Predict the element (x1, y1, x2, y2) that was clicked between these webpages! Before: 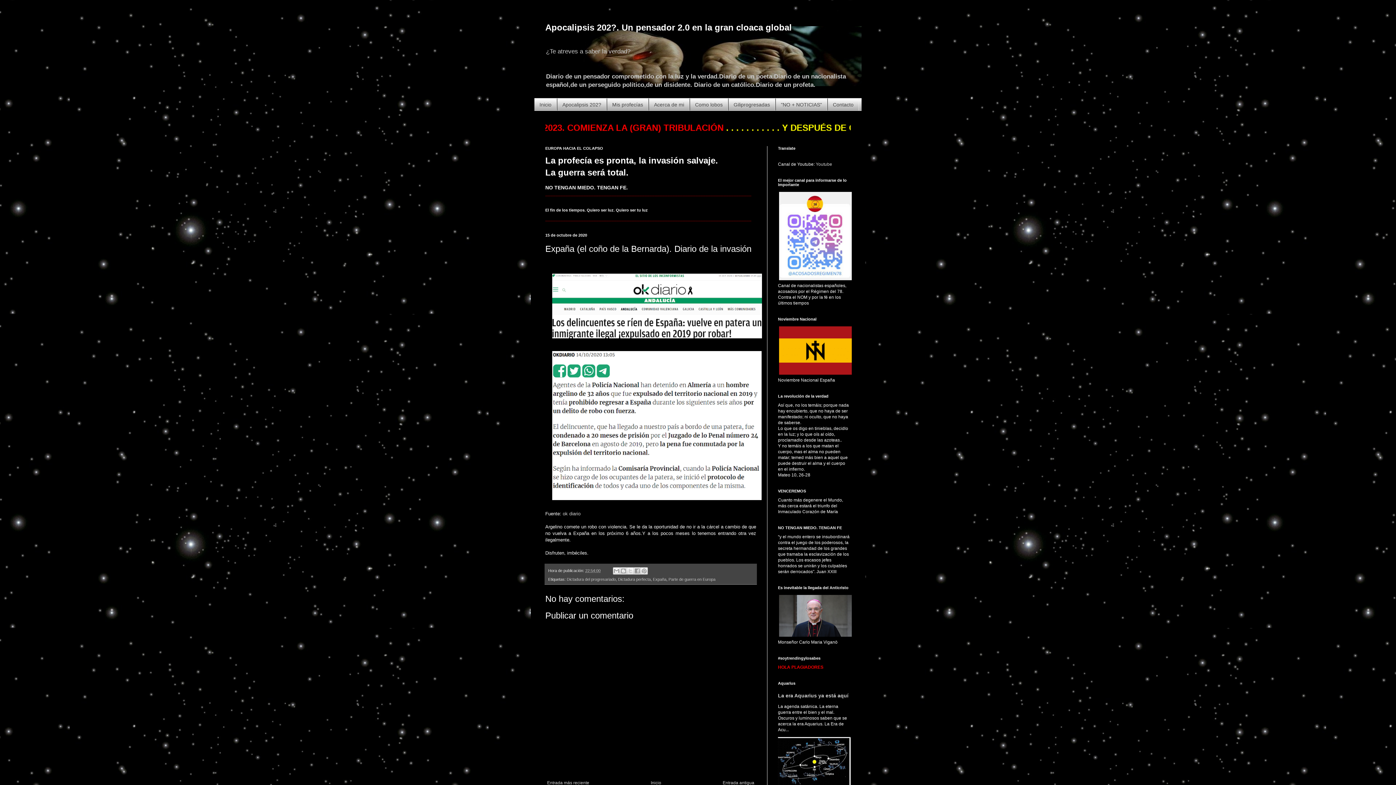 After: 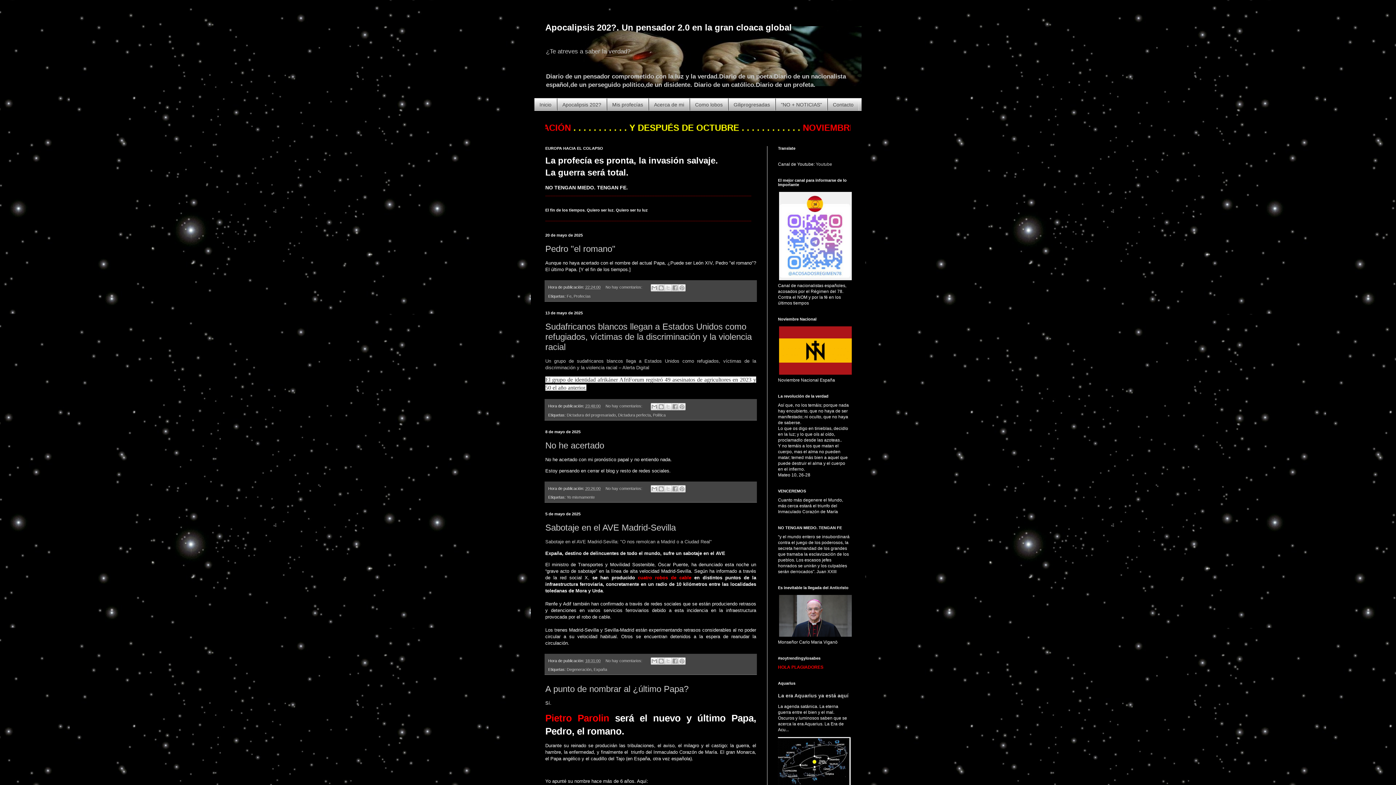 Action: bbox: (534, 98, 557, 110) label: Inicio